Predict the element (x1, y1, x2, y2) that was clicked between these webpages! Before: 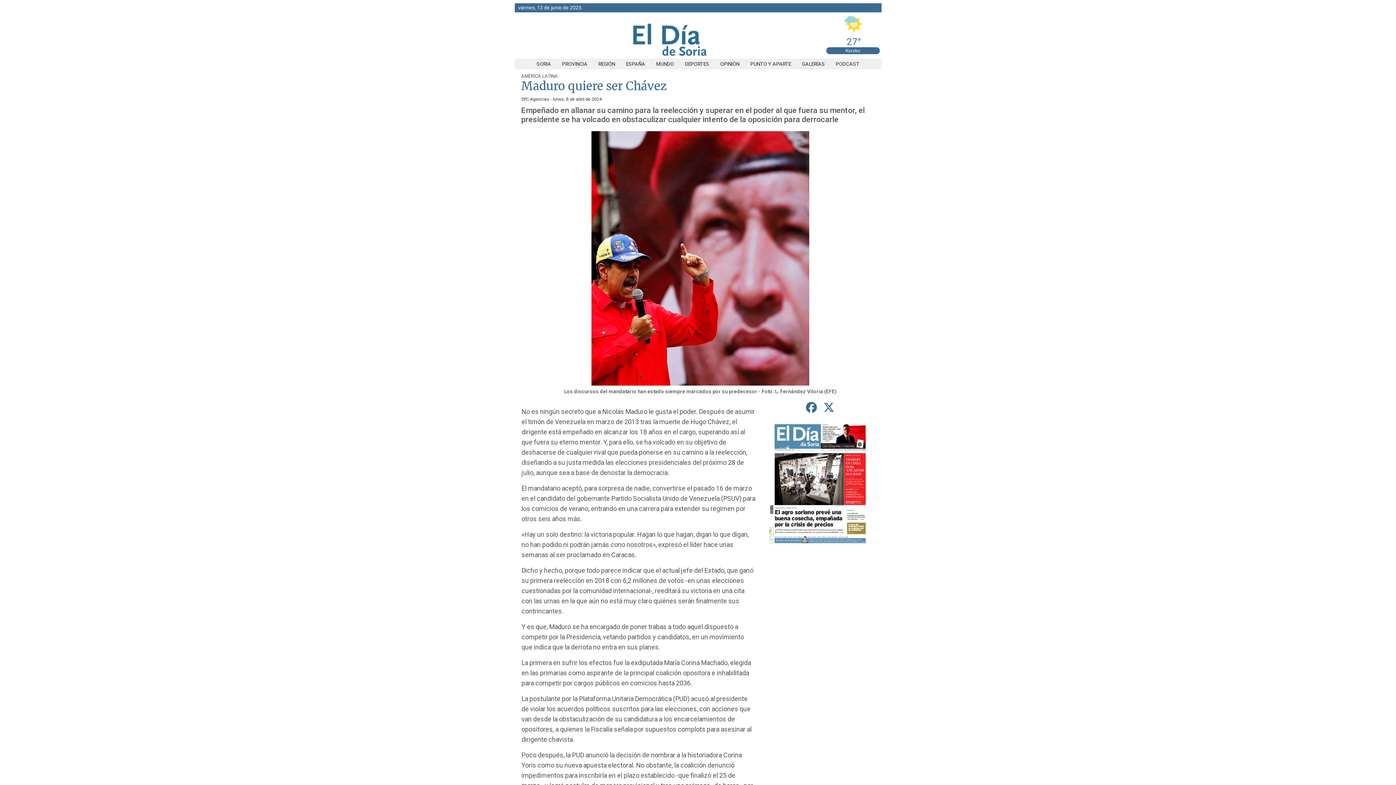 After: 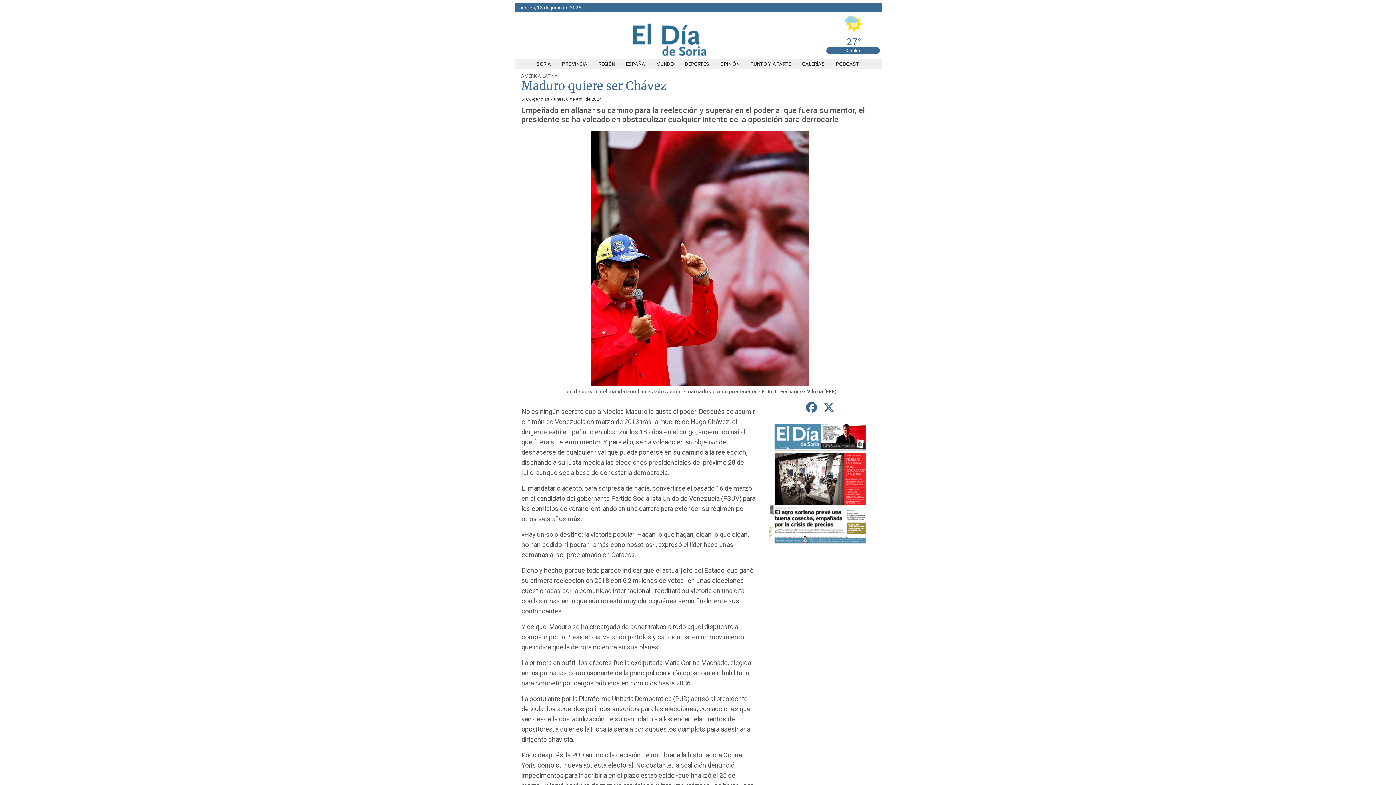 Action: label: compartir en Facebook bbox: (803, 398, 819, 416)